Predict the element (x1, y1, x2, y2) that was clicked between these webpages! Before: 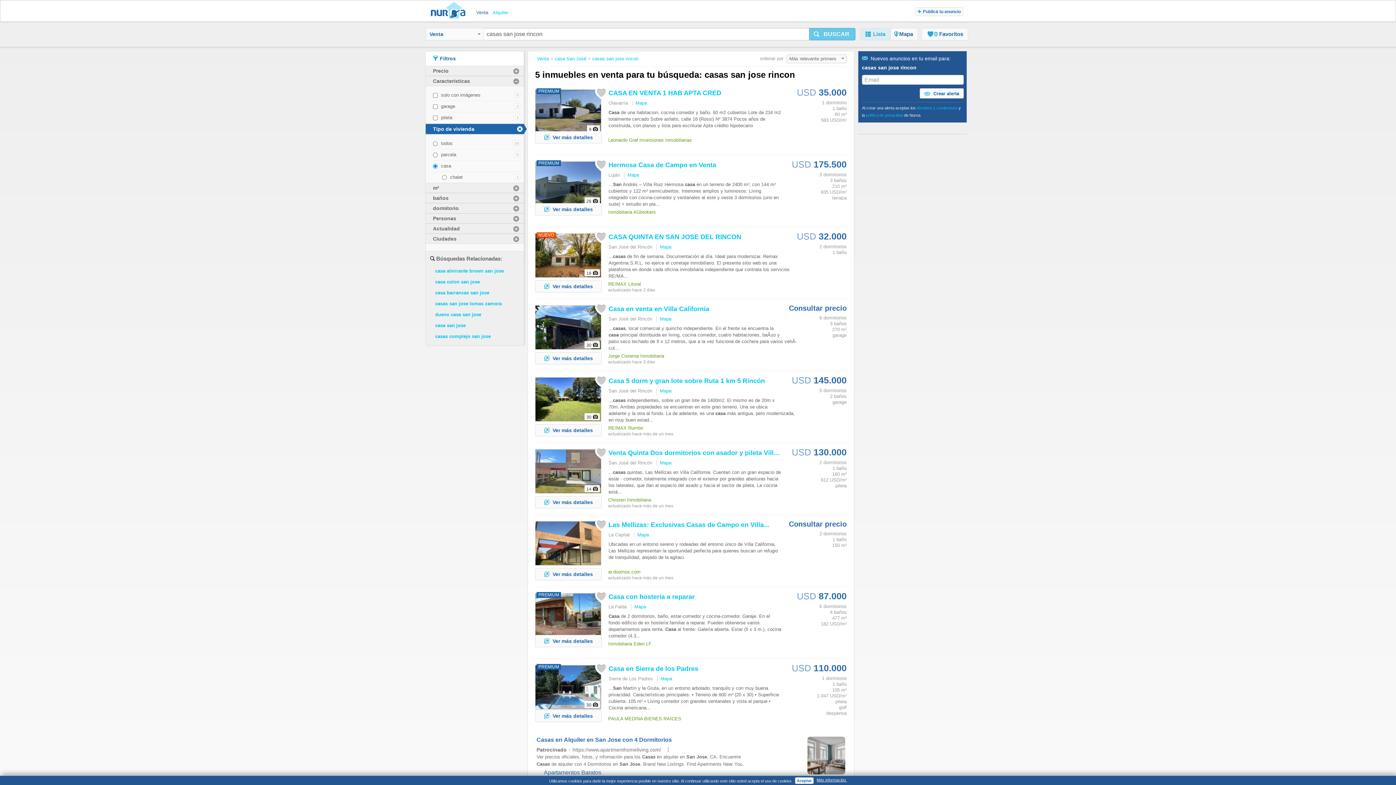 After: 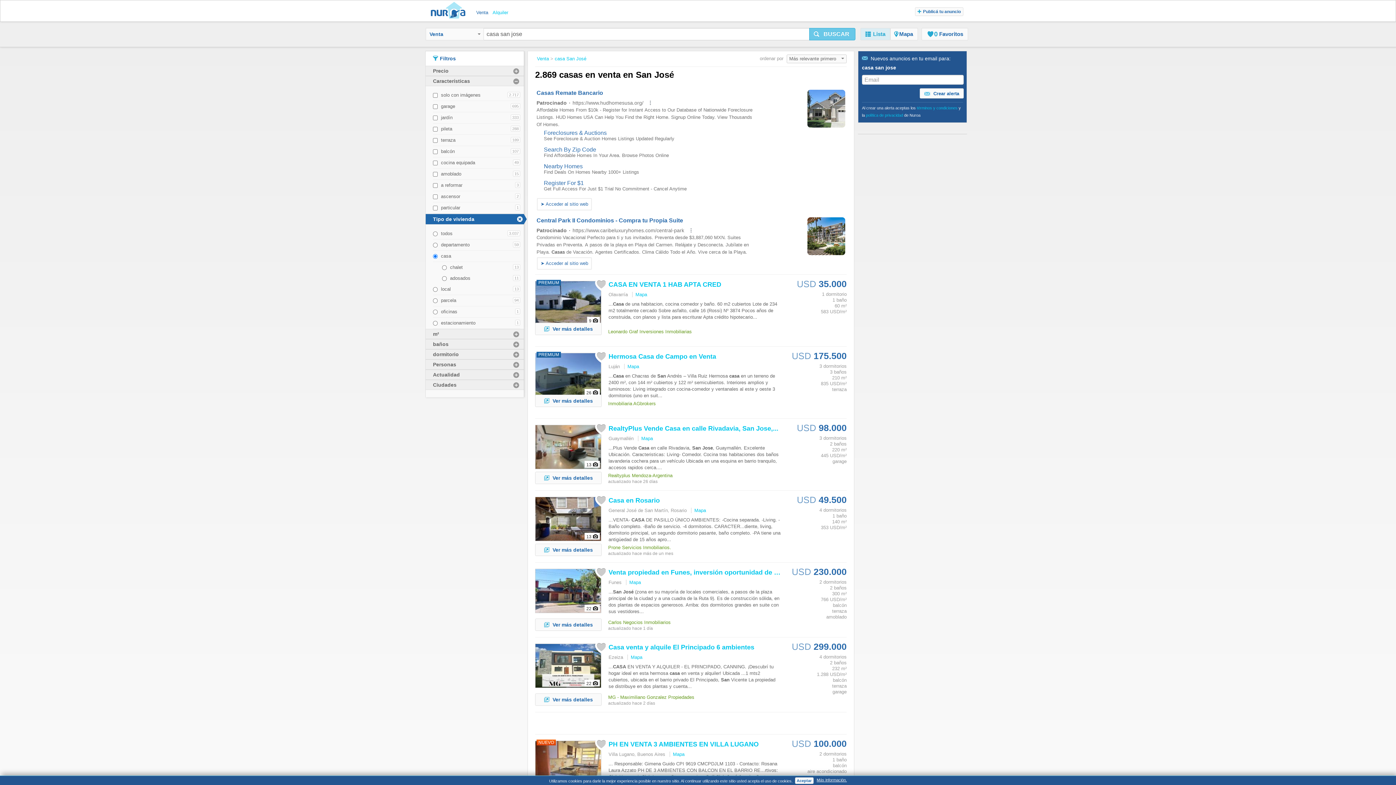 Action: label: casa San José  bbox: (554, 56, 588, 61)